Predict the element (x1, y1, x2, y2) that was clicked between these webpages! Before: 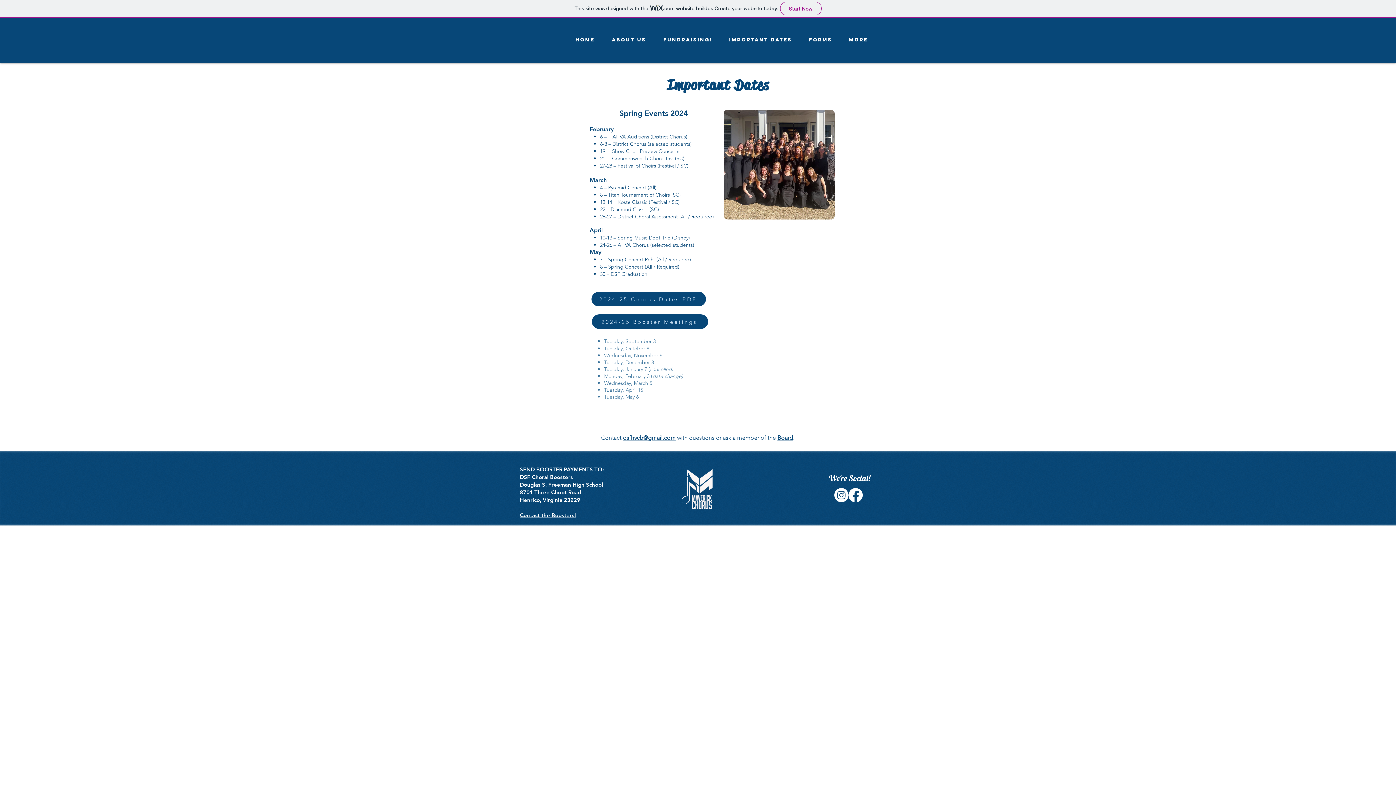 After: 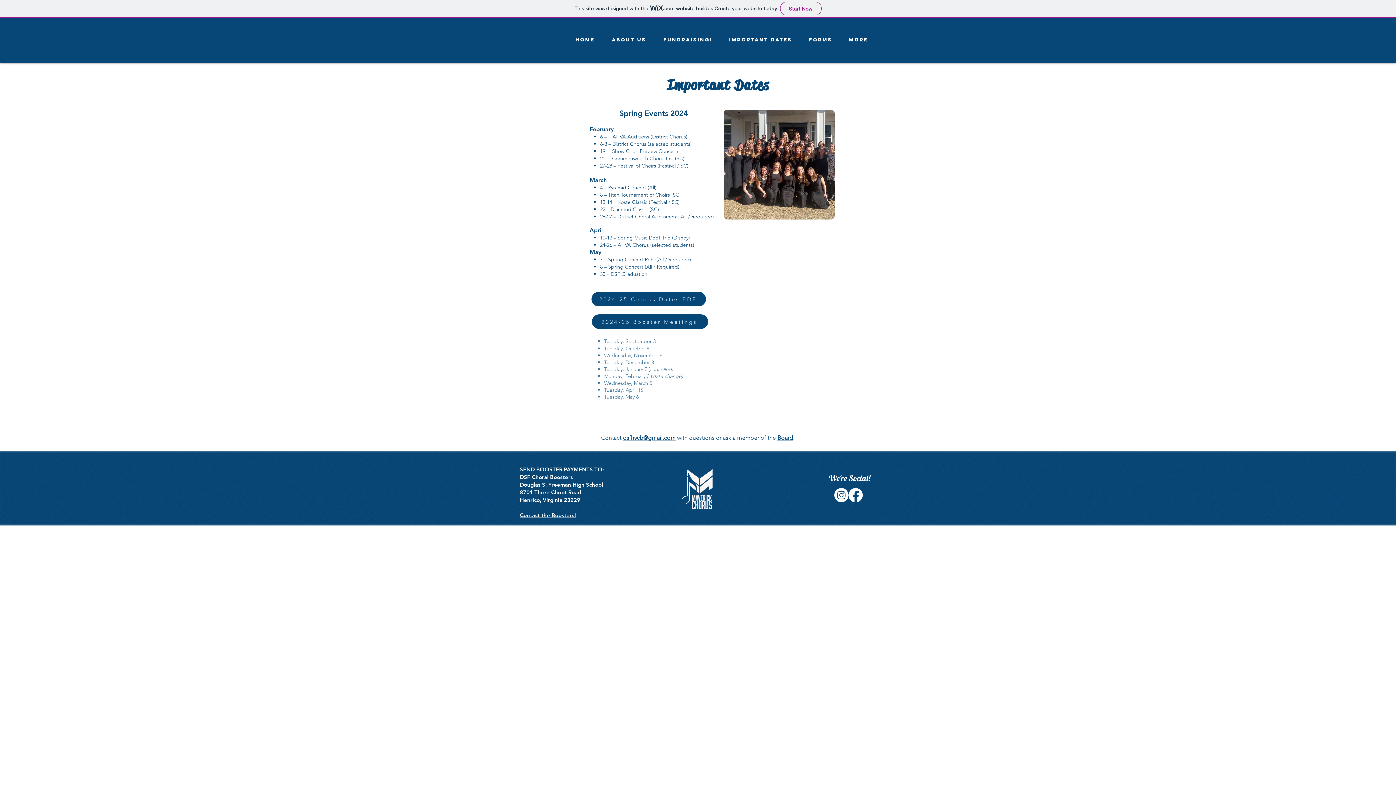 Action: bbox: (592, 314, 708, 329) label: 2024-25 Booster Meetings